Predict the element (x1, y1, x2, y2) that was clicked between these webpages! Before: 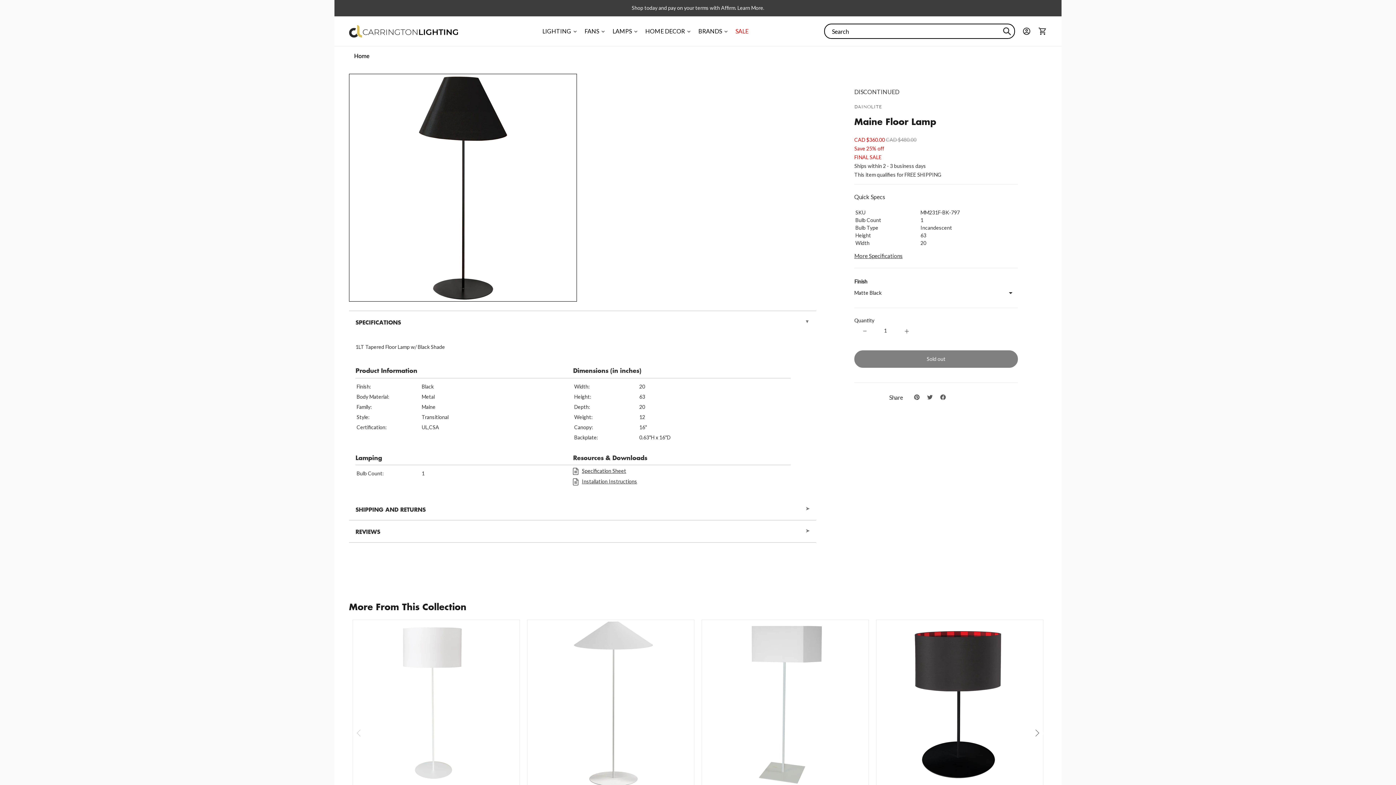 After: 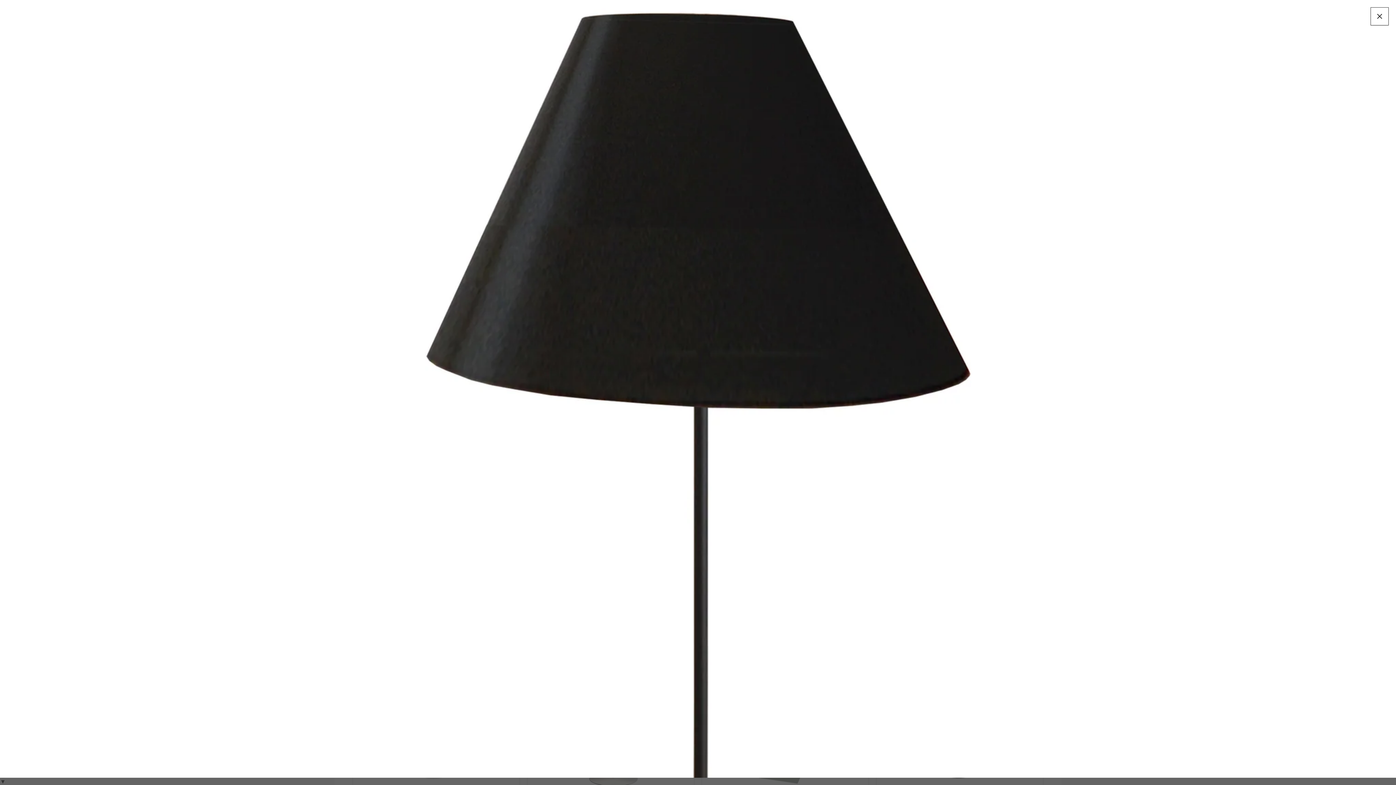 Action: bbox: (349, 74, 576, 301)